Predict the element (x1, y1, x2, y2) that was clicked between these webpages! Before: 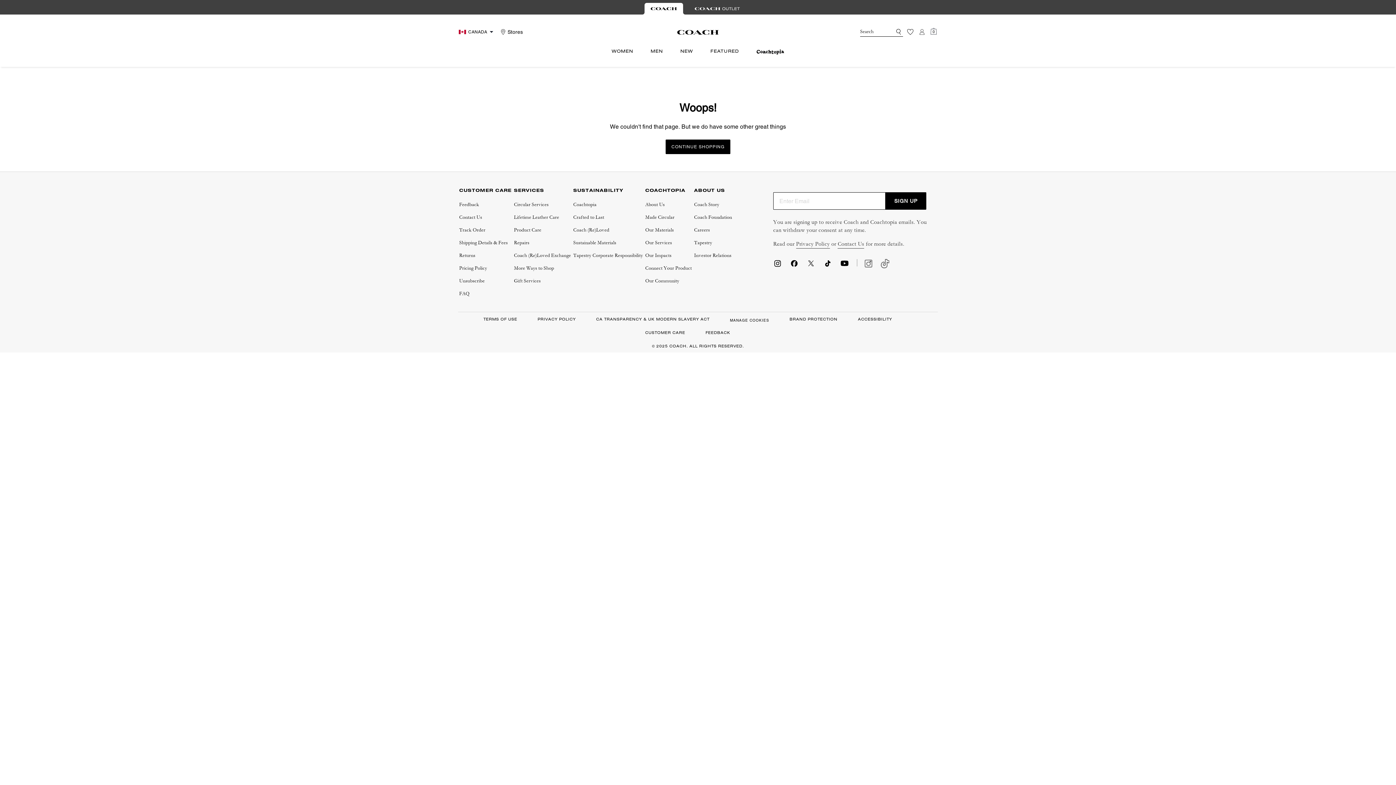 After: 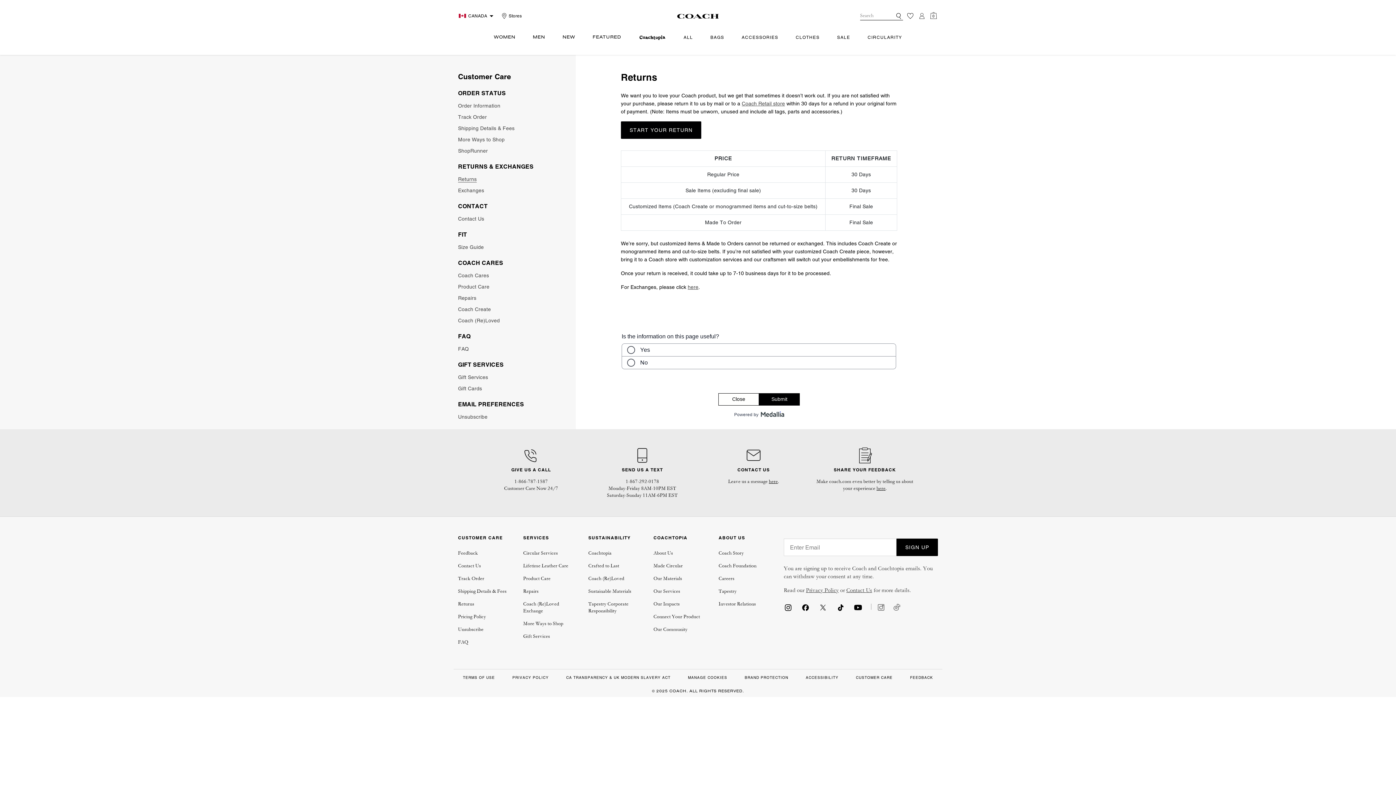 Action: label: Returns bbox: (459, 252, 511, 259)